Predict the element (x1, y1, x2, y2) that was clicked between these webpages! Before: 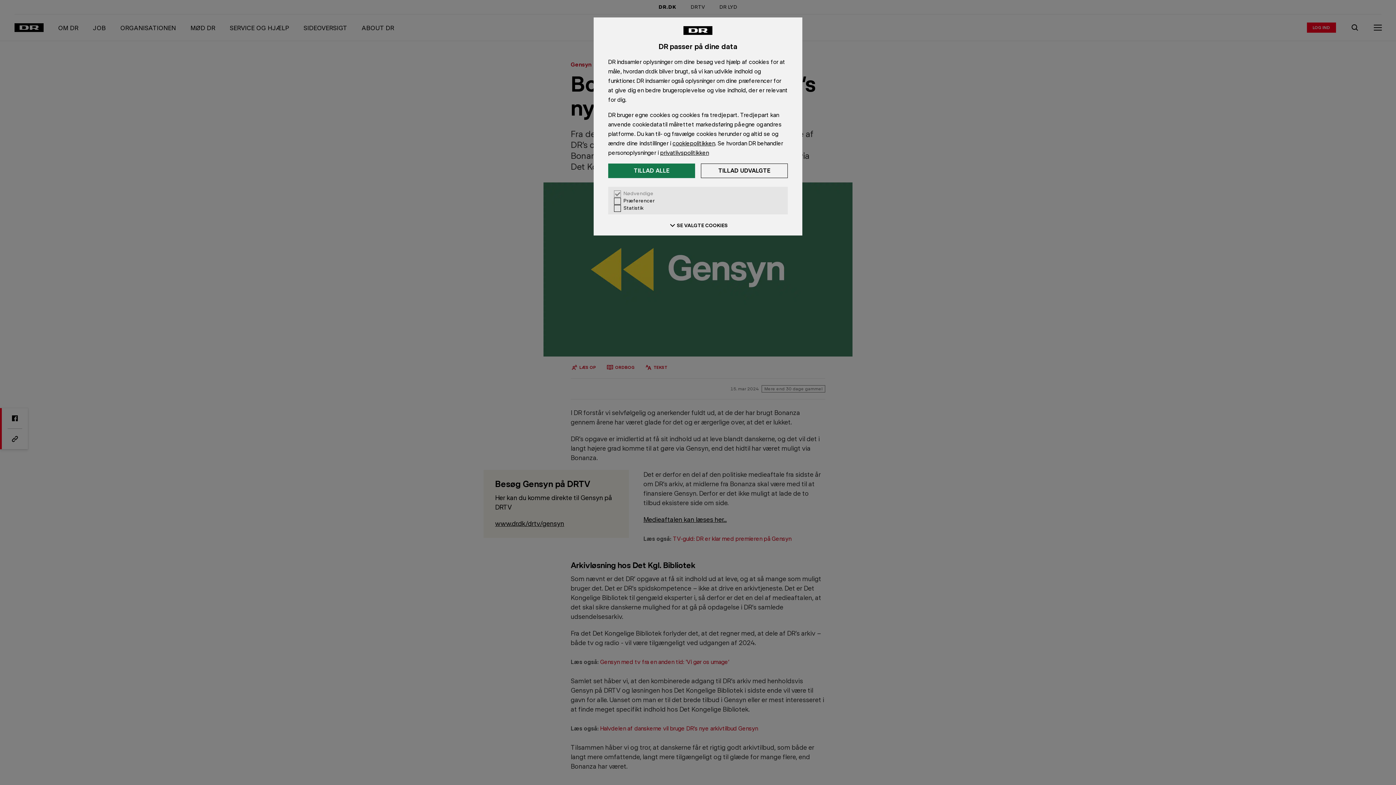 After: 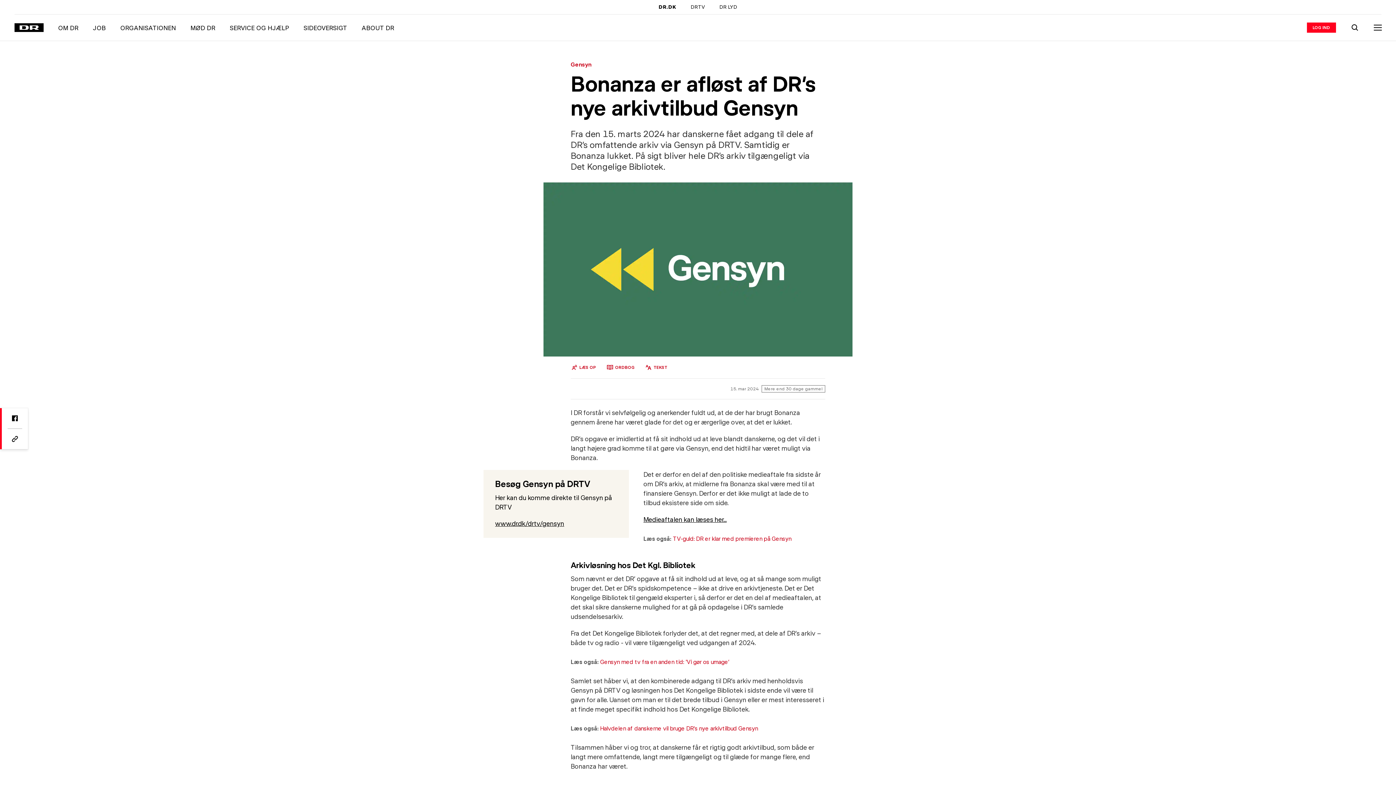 Action: bbox: (608, 163, 695, 178) label: Tillad alle